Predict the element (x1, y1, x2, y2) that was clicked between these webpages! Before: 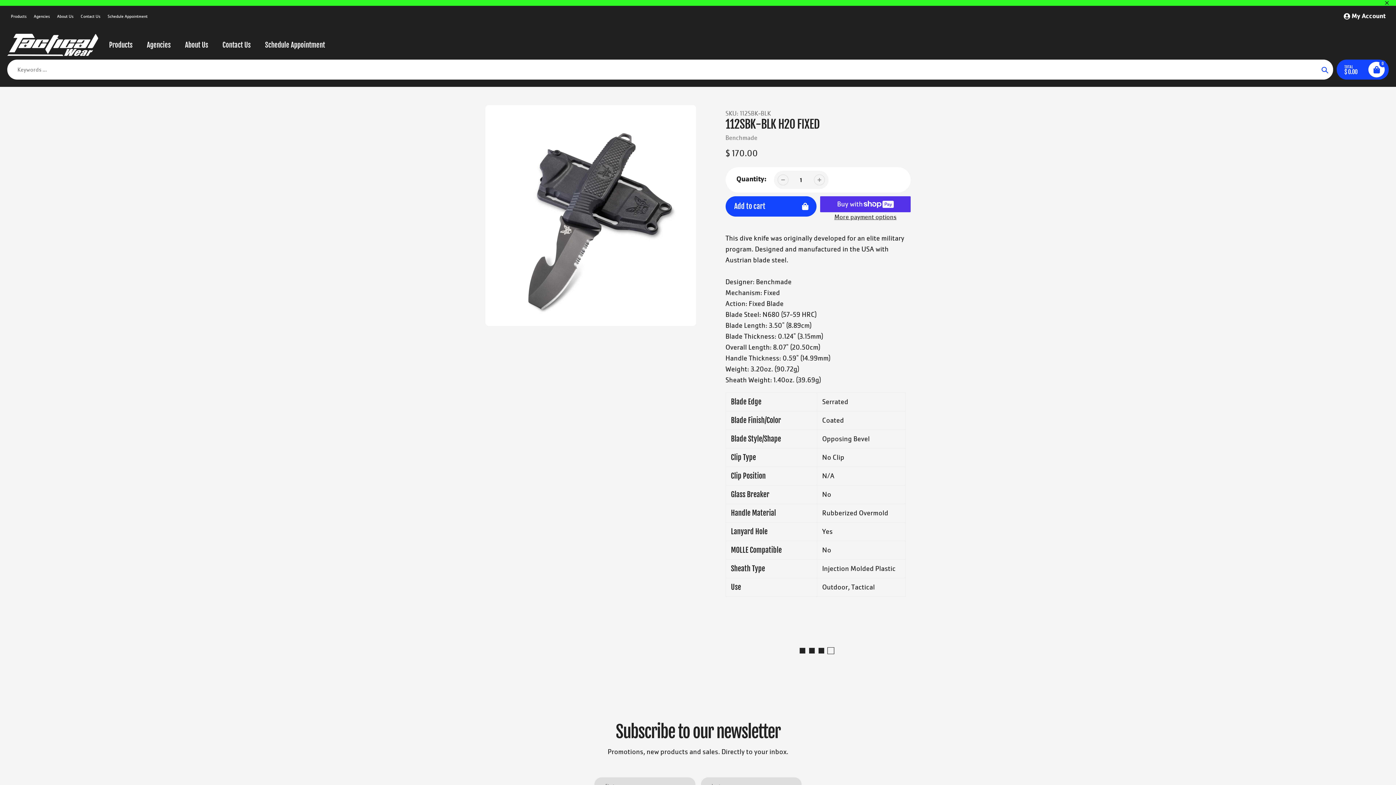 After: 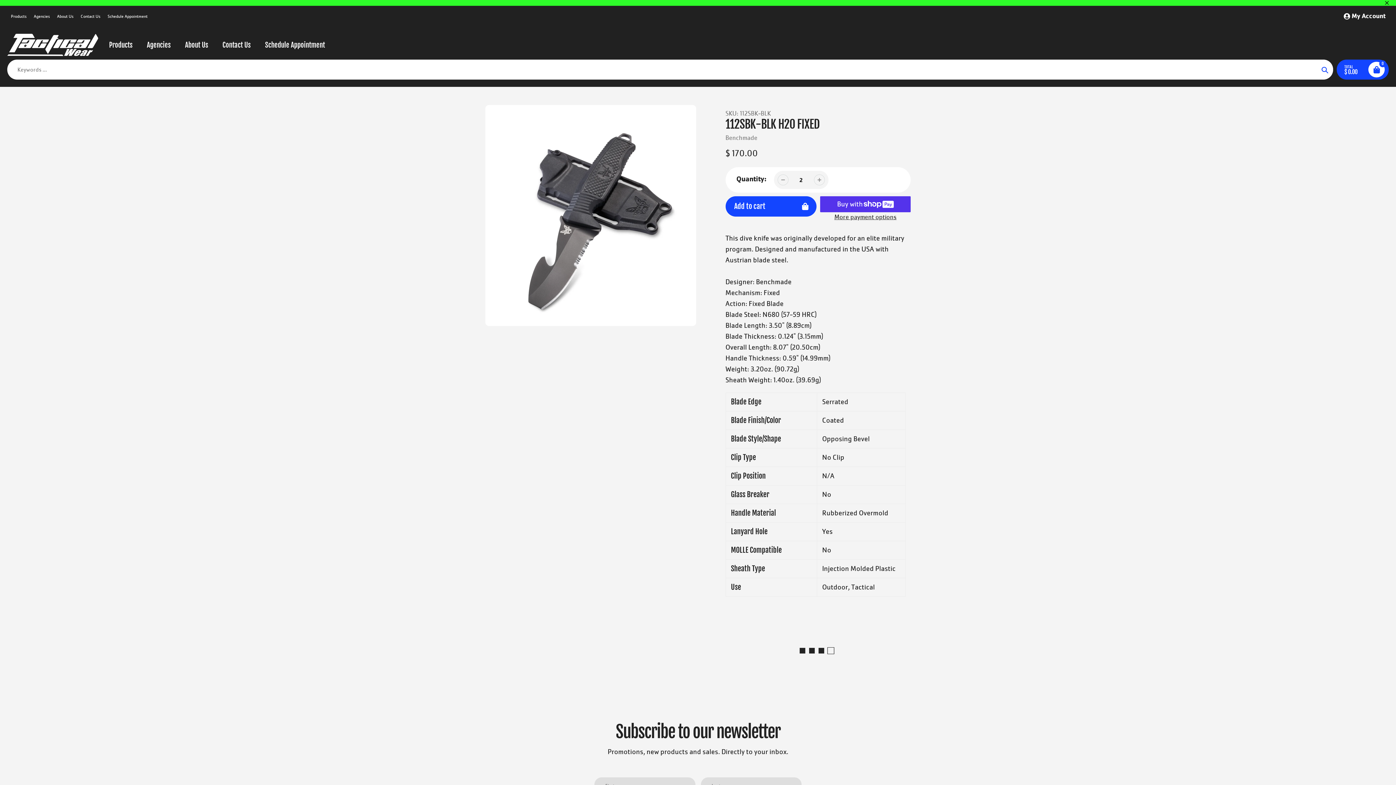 Action: bbox: (814, 174, 824, 185)